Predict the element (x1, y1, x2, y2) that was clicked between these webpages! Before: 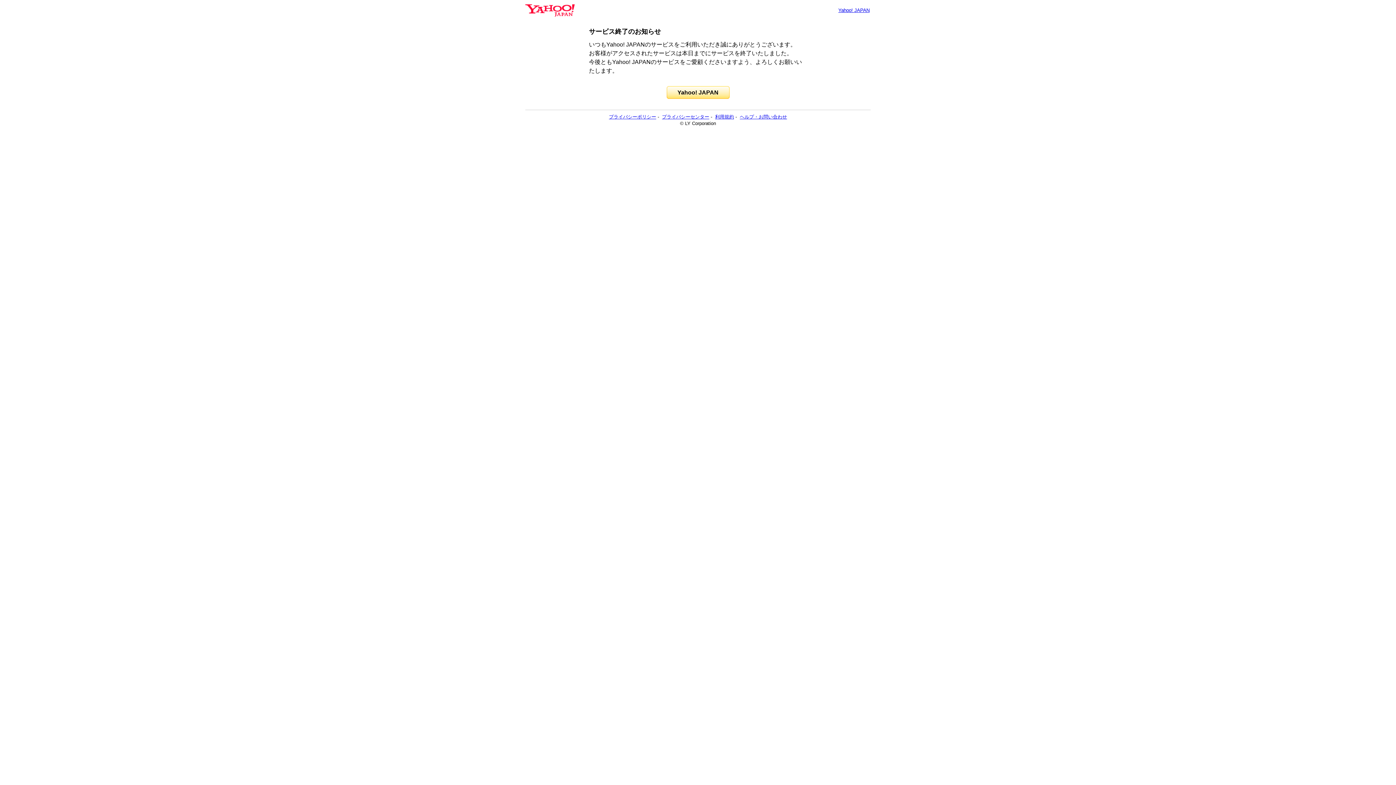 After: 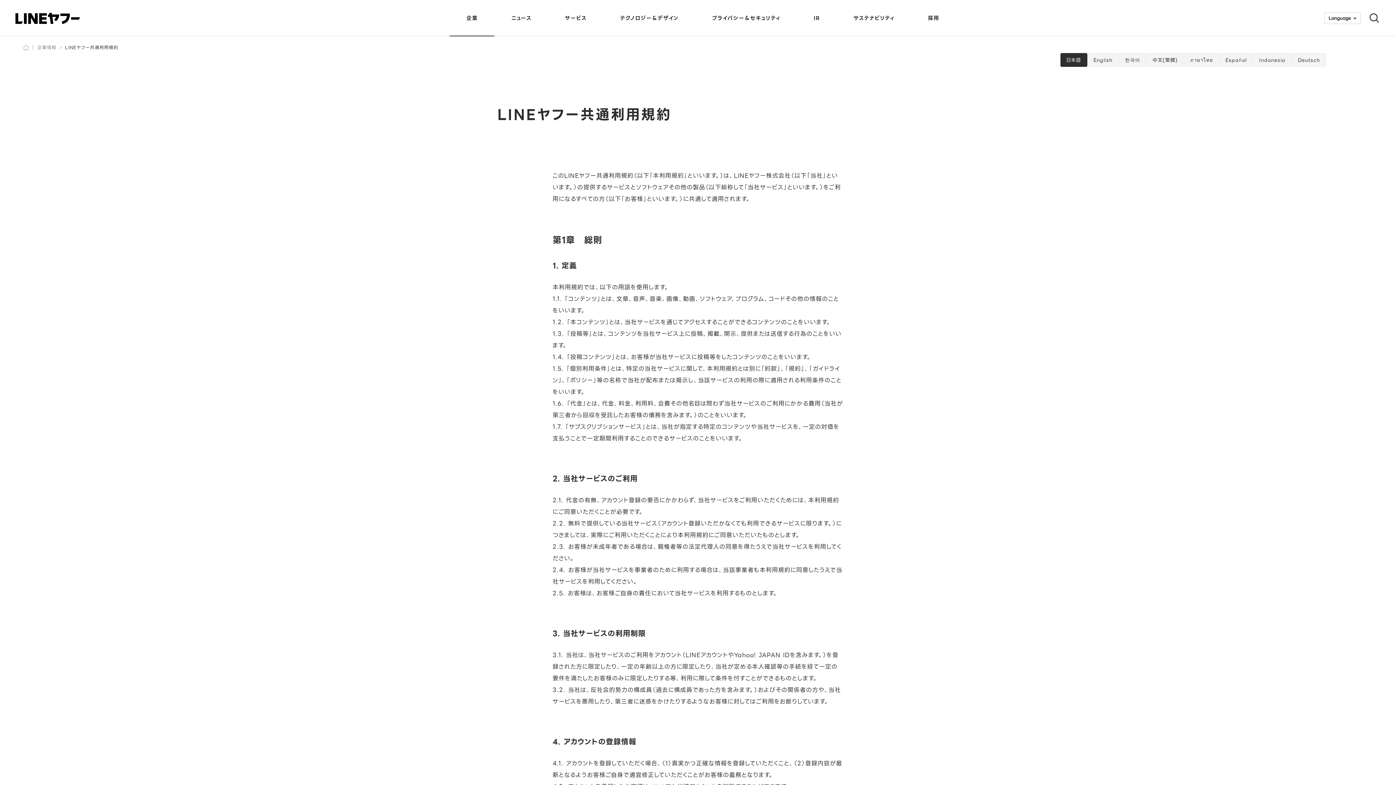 Action: label: 利用規約 bbox: (715, 114, 734, 119)